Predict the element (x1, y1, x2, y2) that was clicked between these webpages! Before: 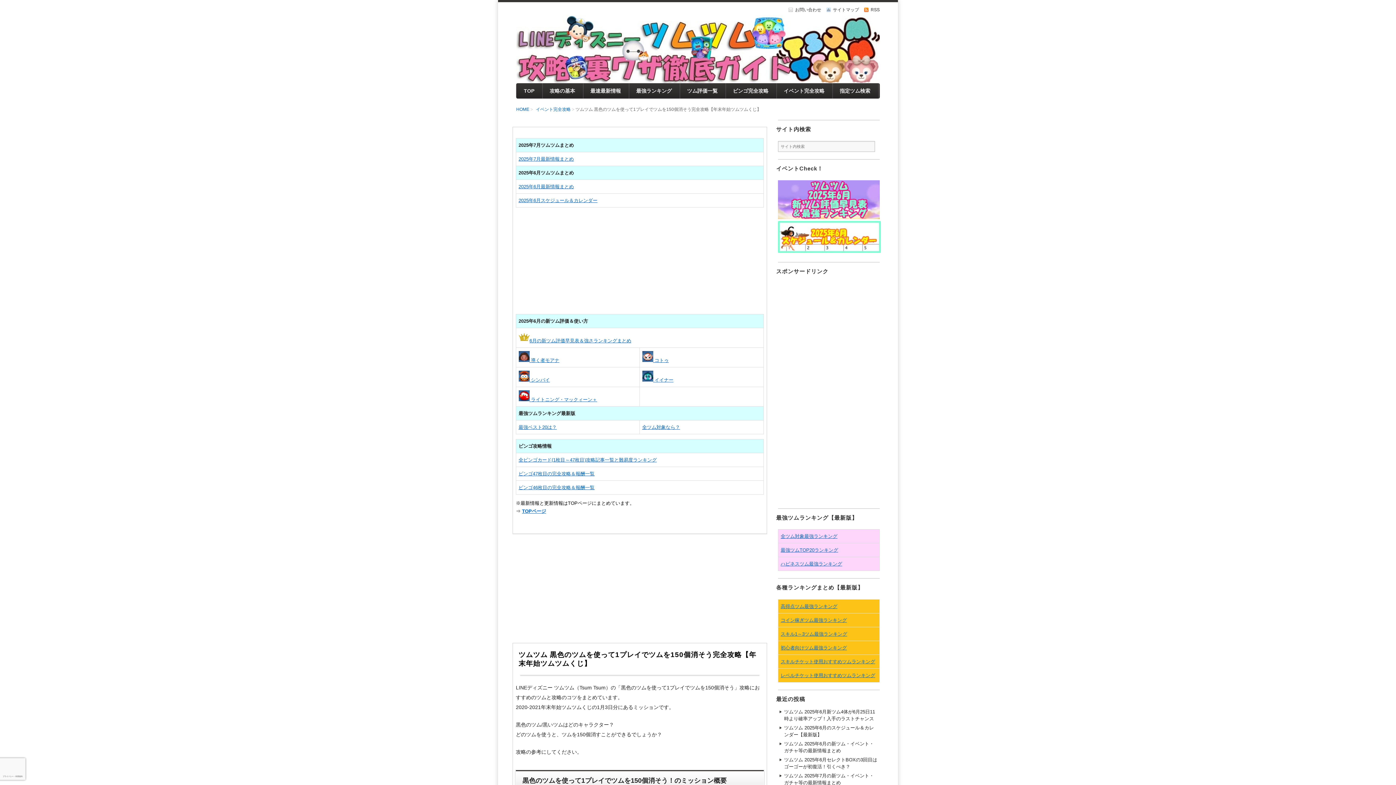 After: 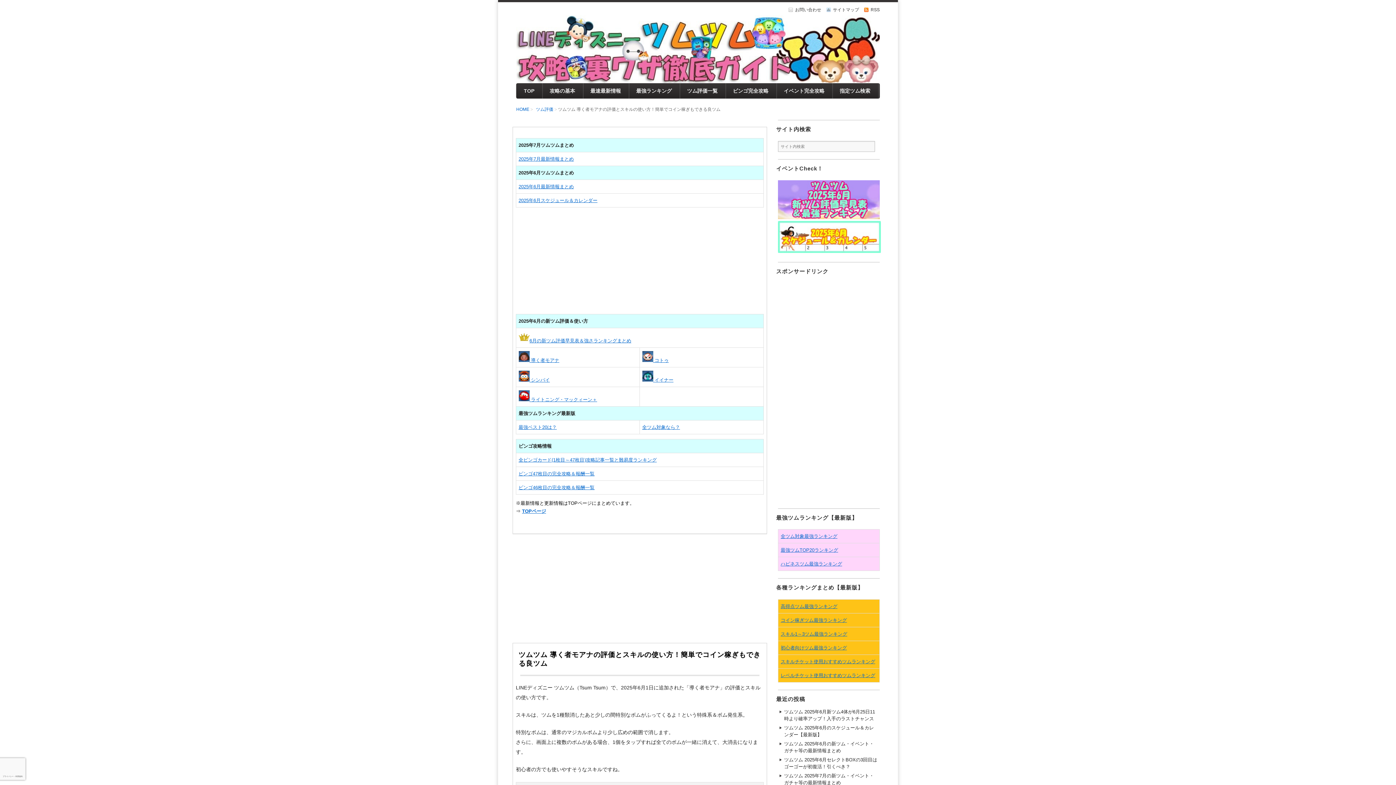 Action: label:  導く者モアナ bbox: (518, 357, 559, 363)